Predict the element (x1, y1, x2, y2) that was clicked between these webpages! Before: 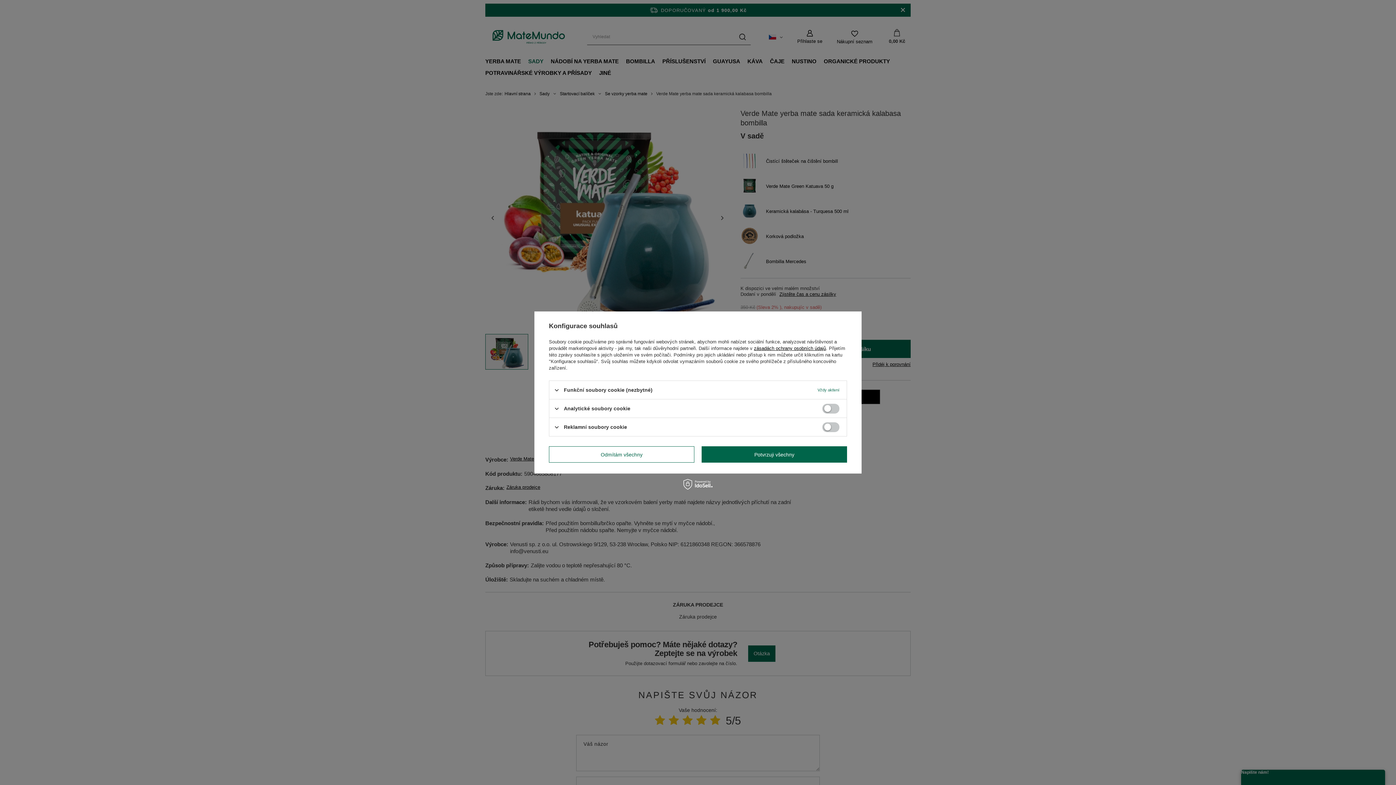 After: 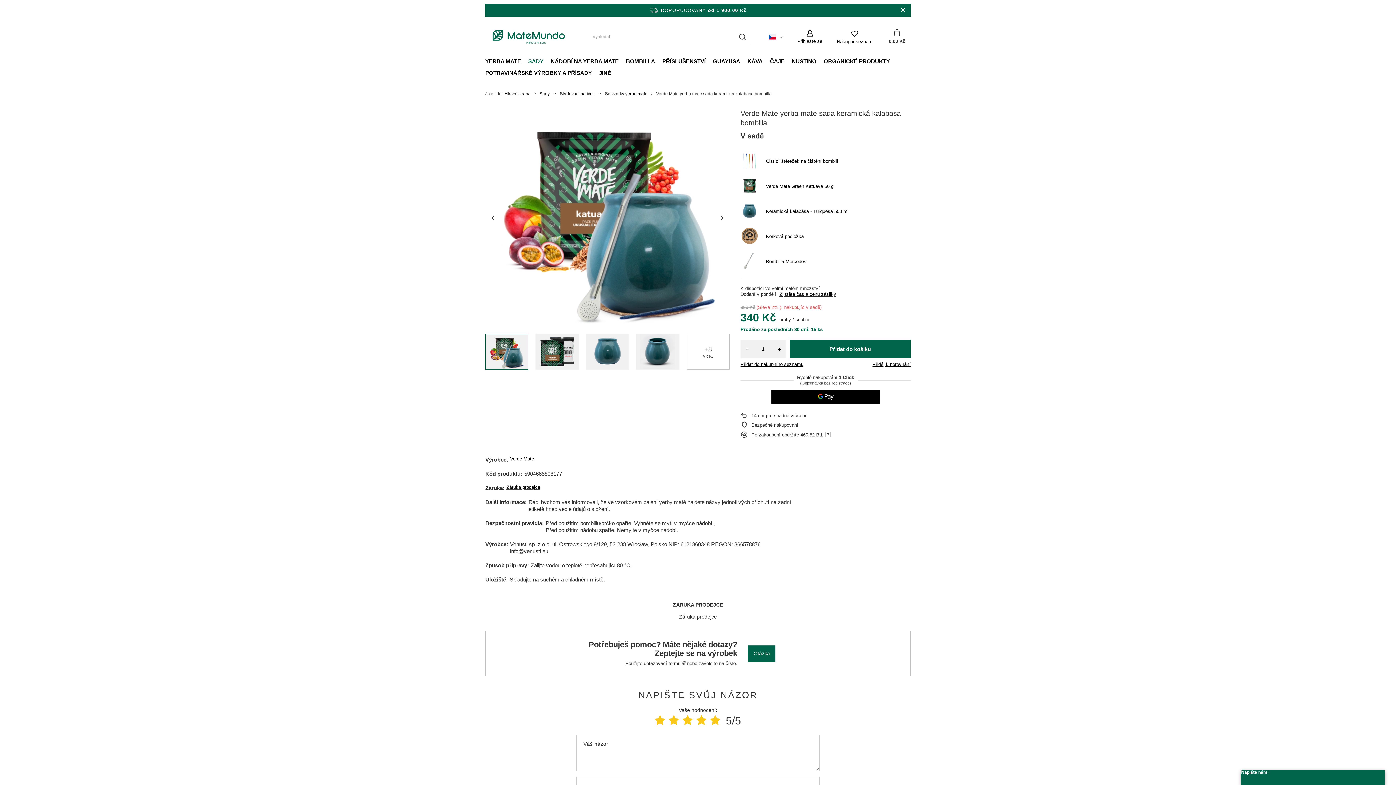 Action: bbox: (701, 446, 847, 462) label: Potvrzuji všechny